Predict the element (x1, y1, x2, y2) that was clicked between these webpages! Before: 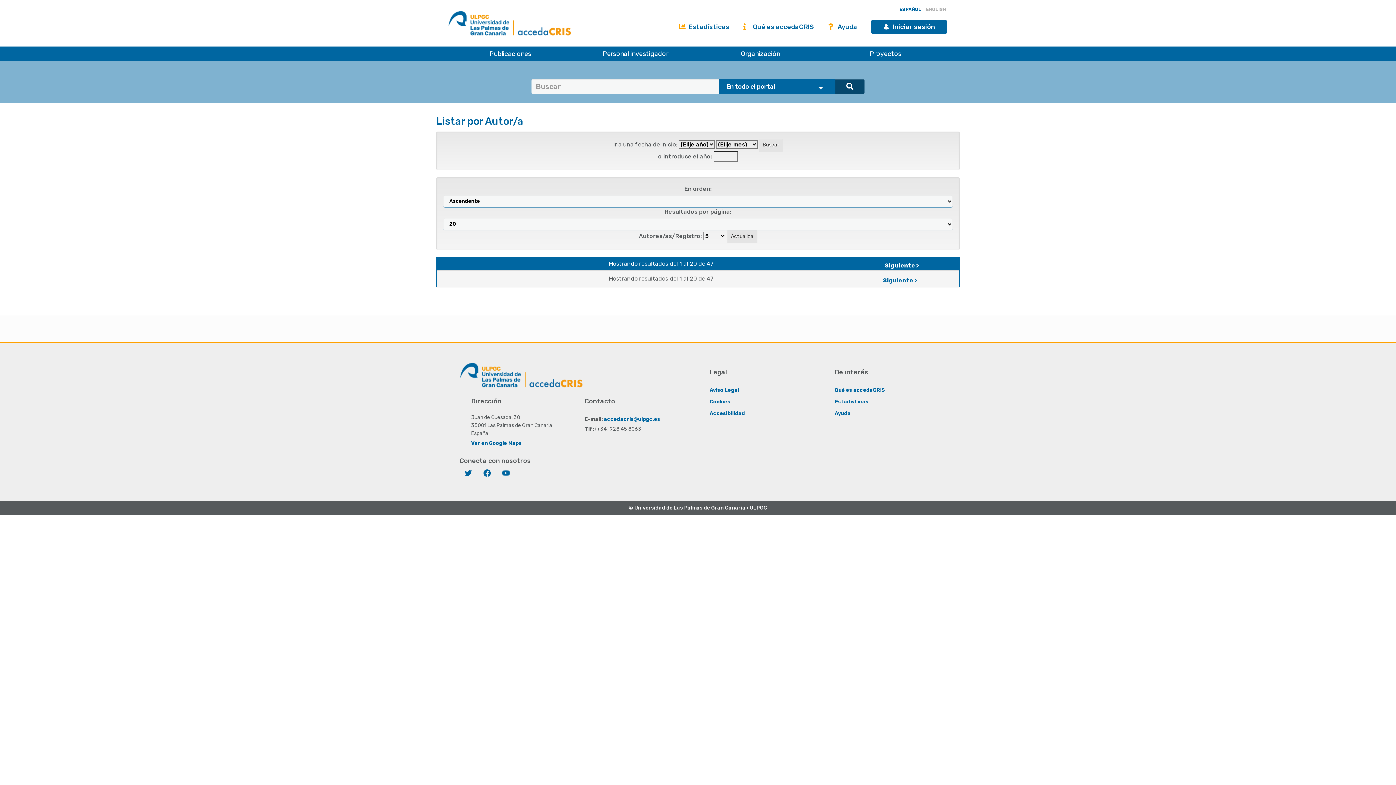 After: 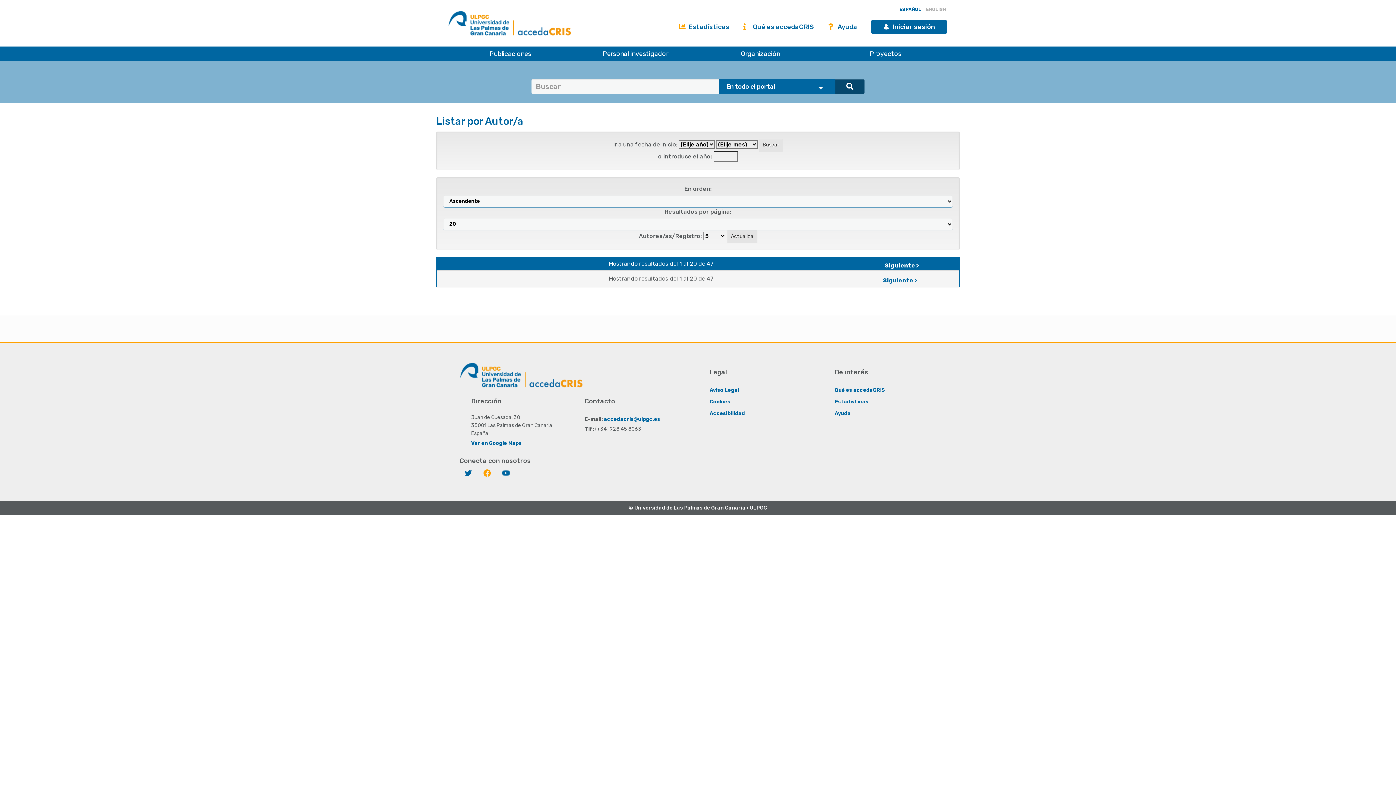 Action: label: Facebook bbox: (478, 465, 496, 482)